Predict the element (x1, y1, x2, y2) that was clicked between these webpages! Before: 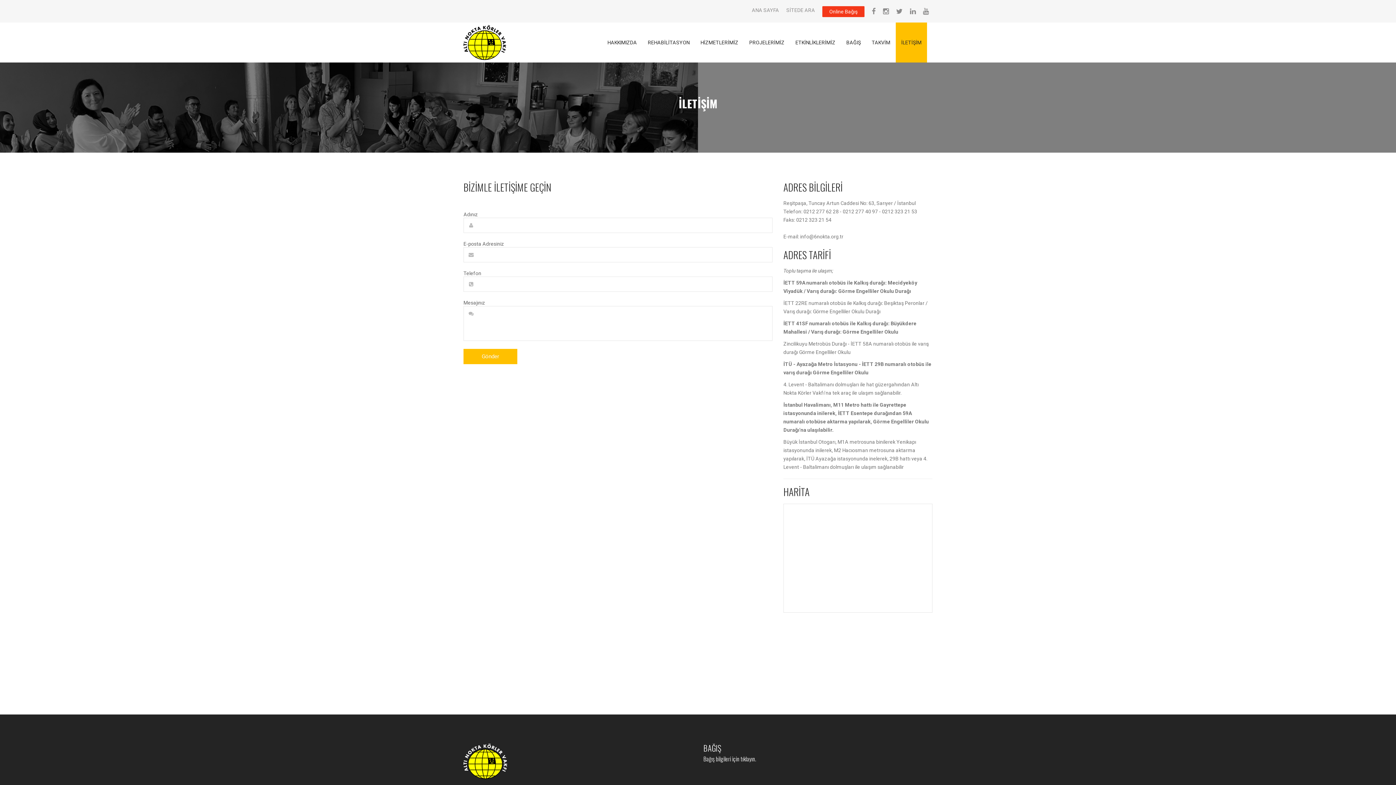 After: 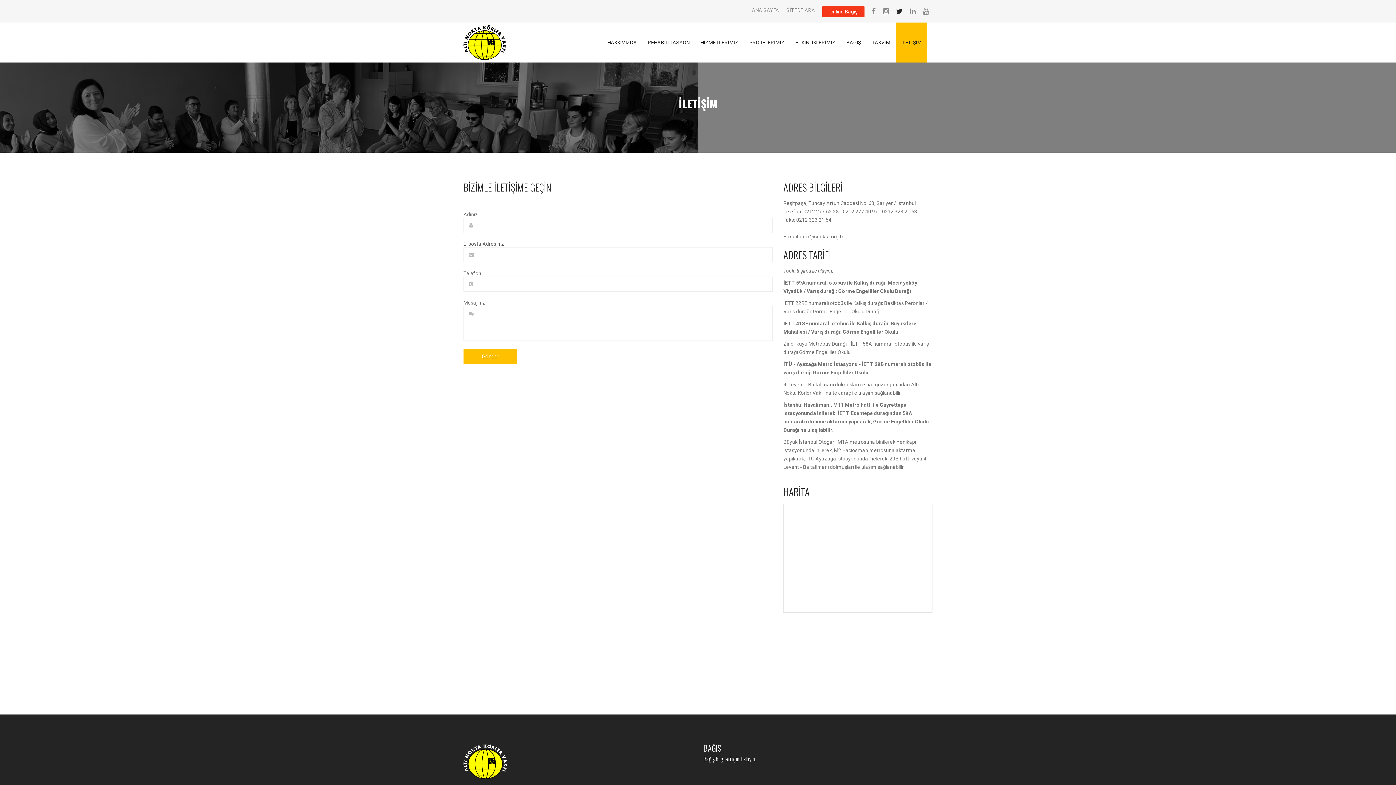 Action: bbox: (896, 9, 902, 14) label: Twitter